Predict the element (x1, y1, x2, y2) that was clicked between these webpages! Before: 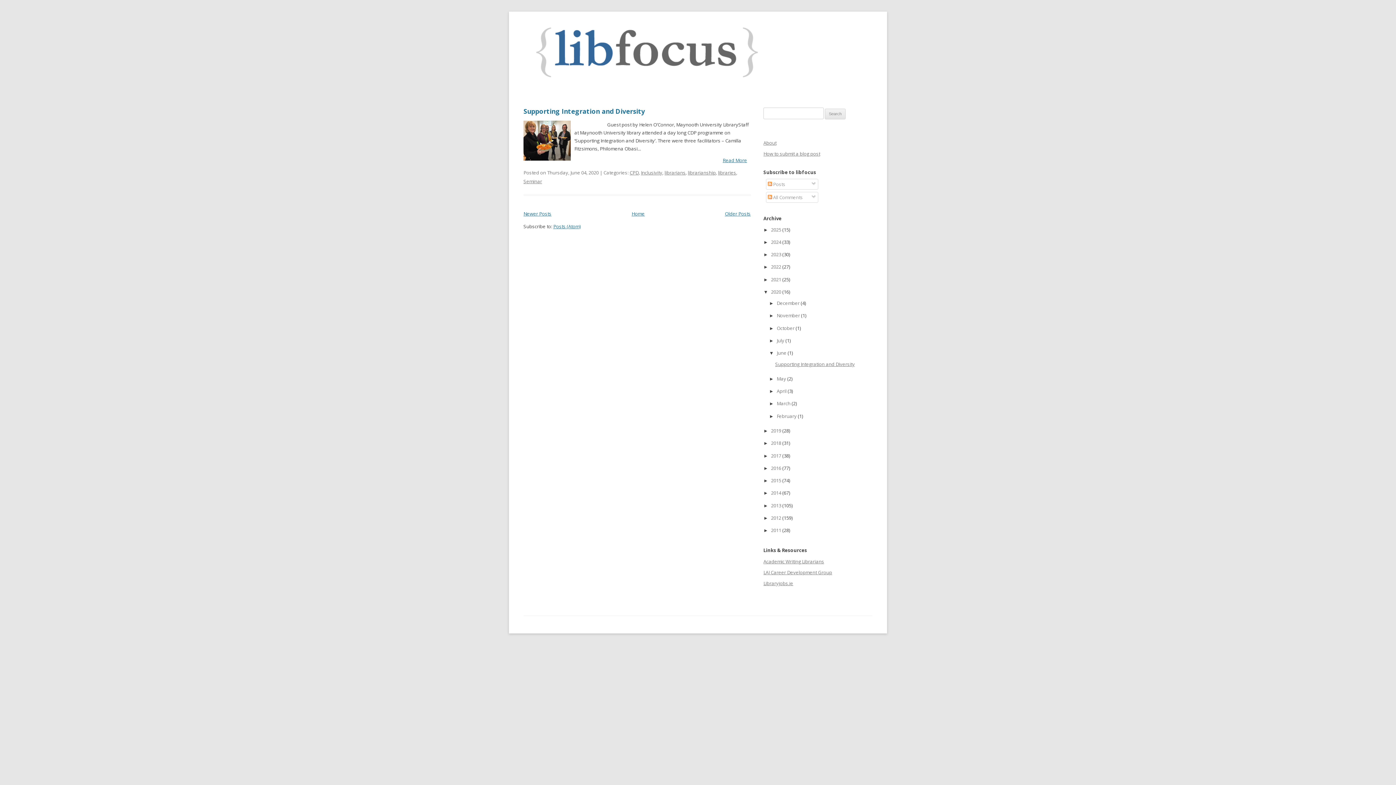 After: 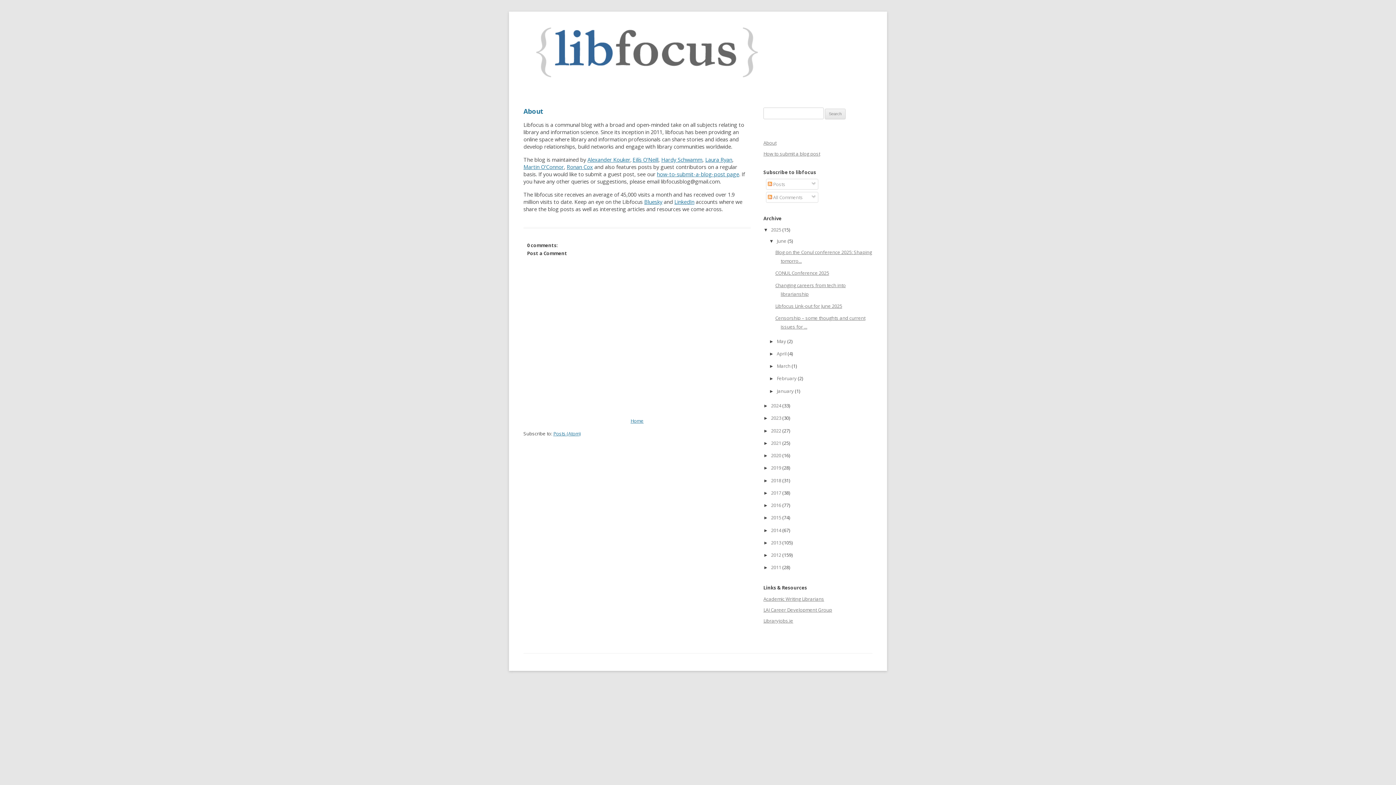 Action: bbox: (763, 139, 776, 146) label: About